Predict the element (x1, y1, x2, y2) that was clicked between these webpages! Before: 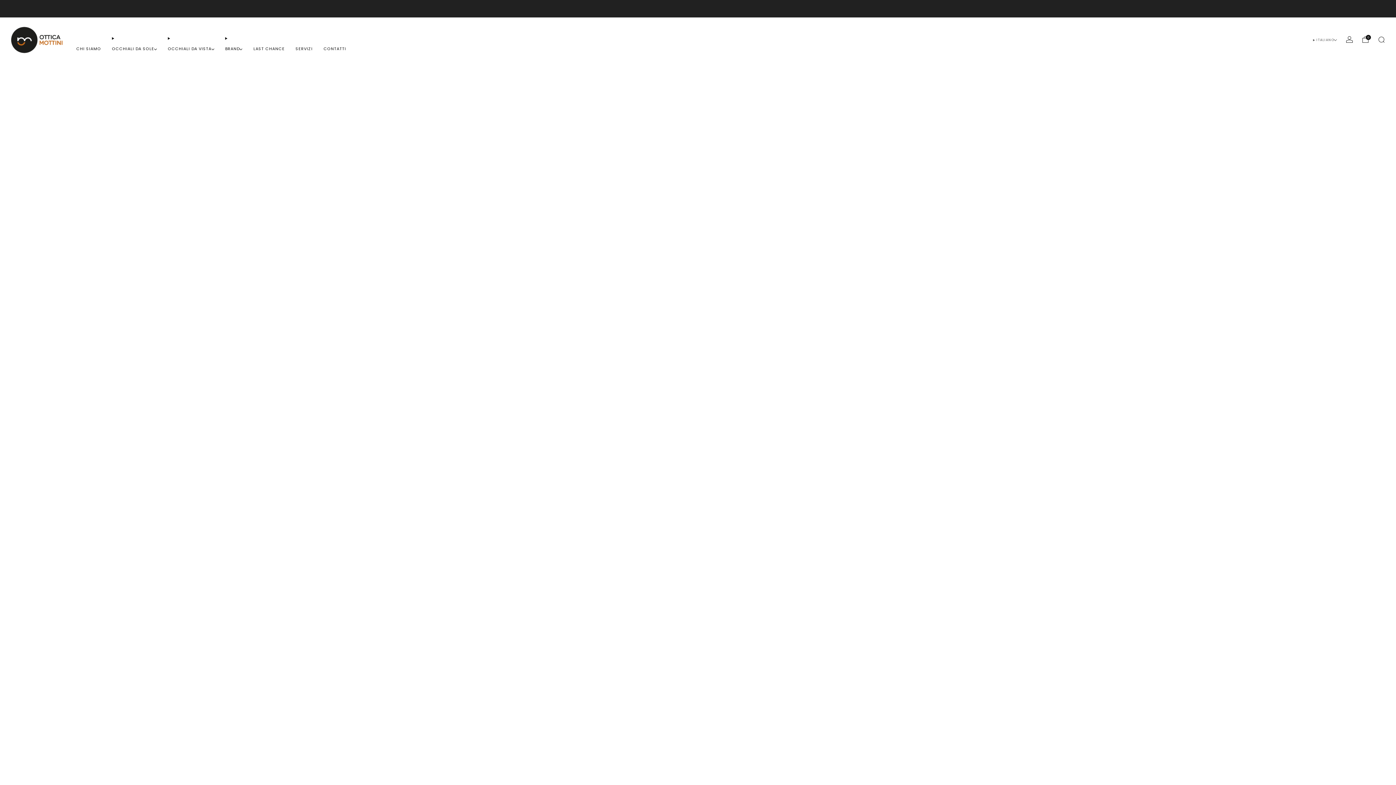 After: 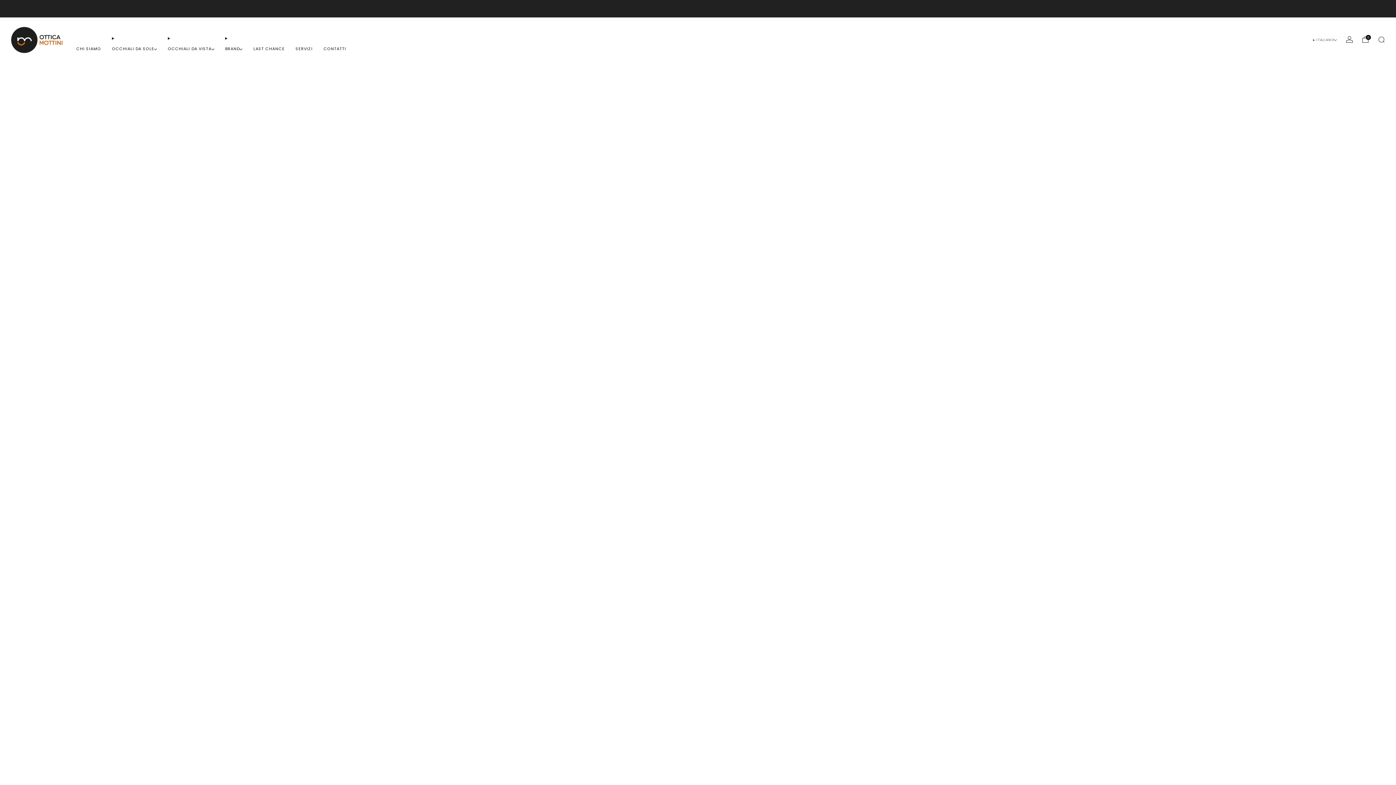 Action: bbox: (295, 43, 312, 54) label: SERVIZI